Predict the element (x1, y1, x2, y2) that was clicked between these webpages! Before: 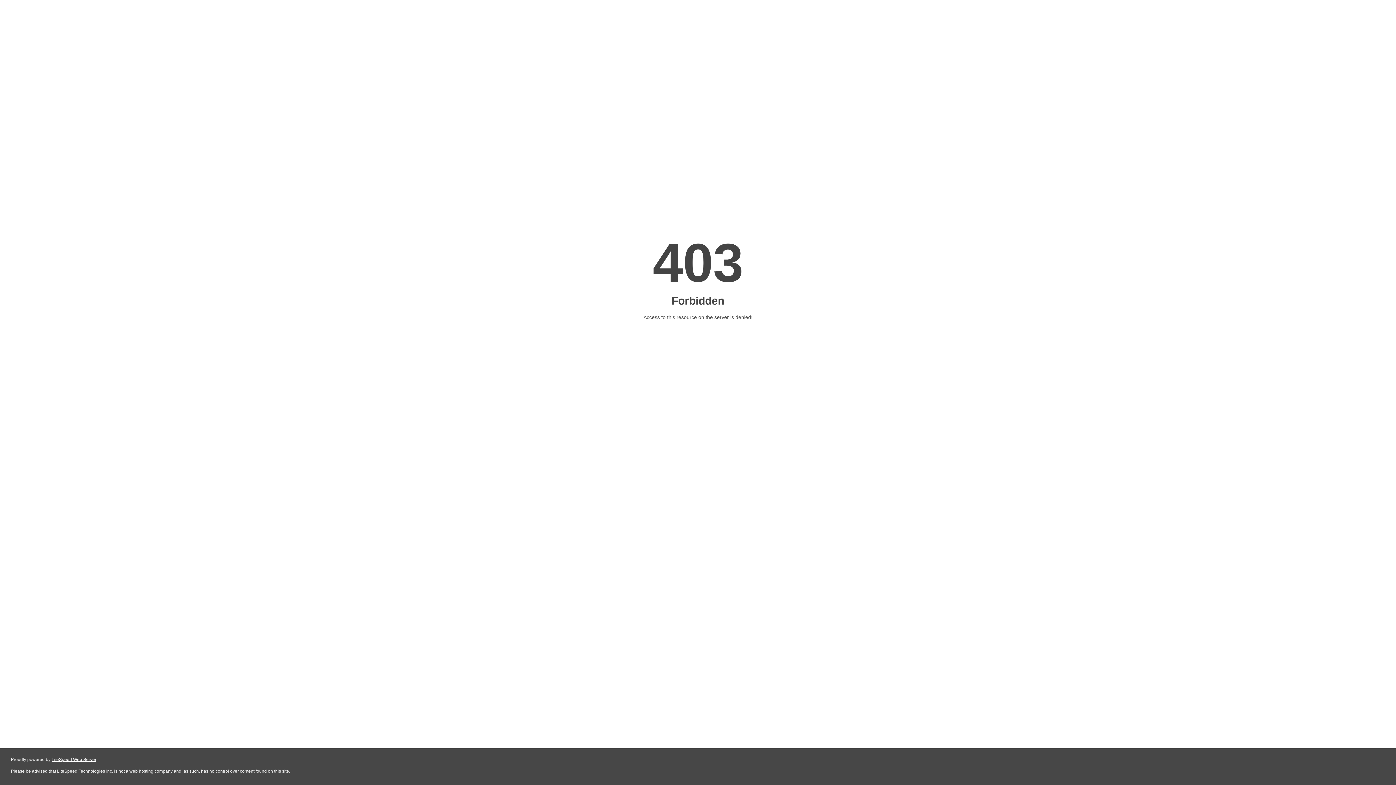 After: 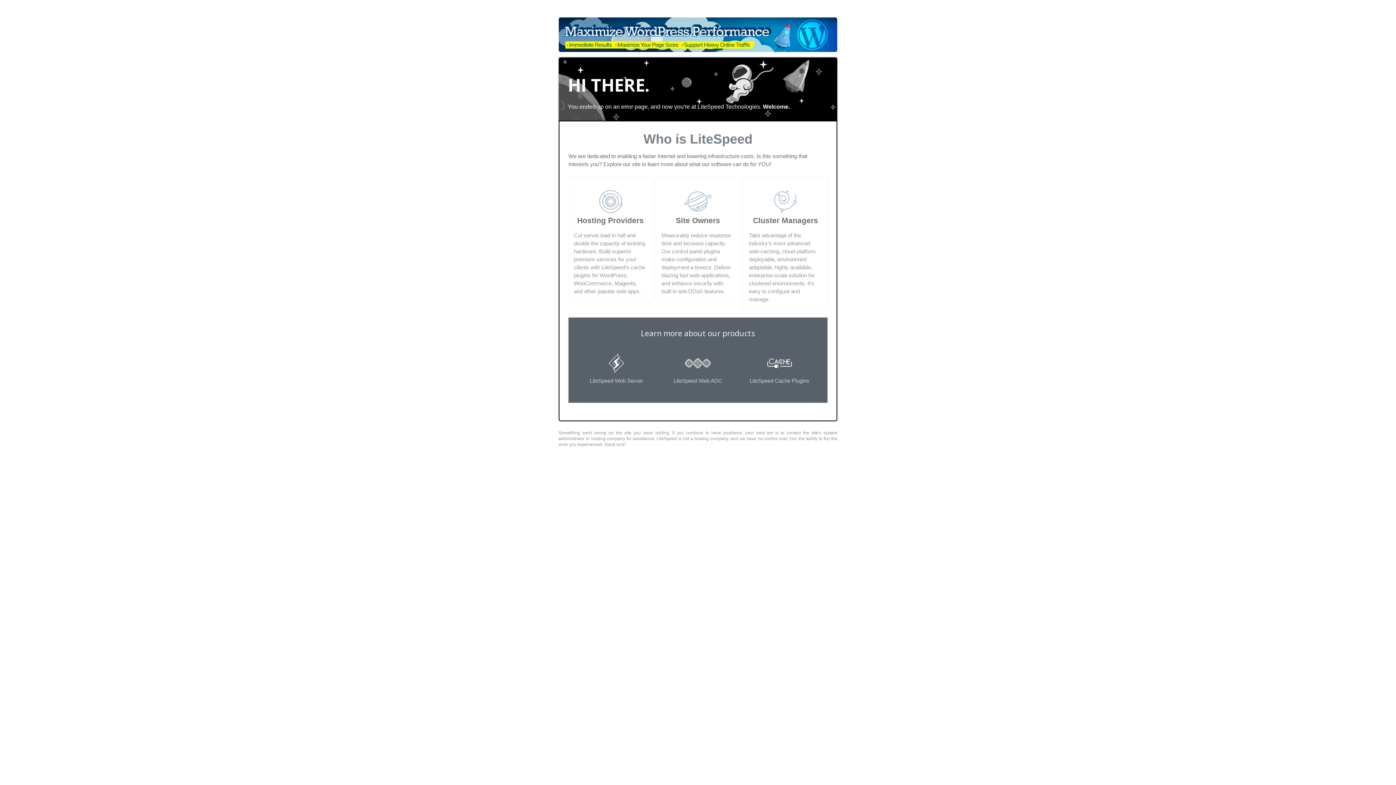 Action: bbox: (51, 757, 96, 762) label: LiteSpeed Web Server